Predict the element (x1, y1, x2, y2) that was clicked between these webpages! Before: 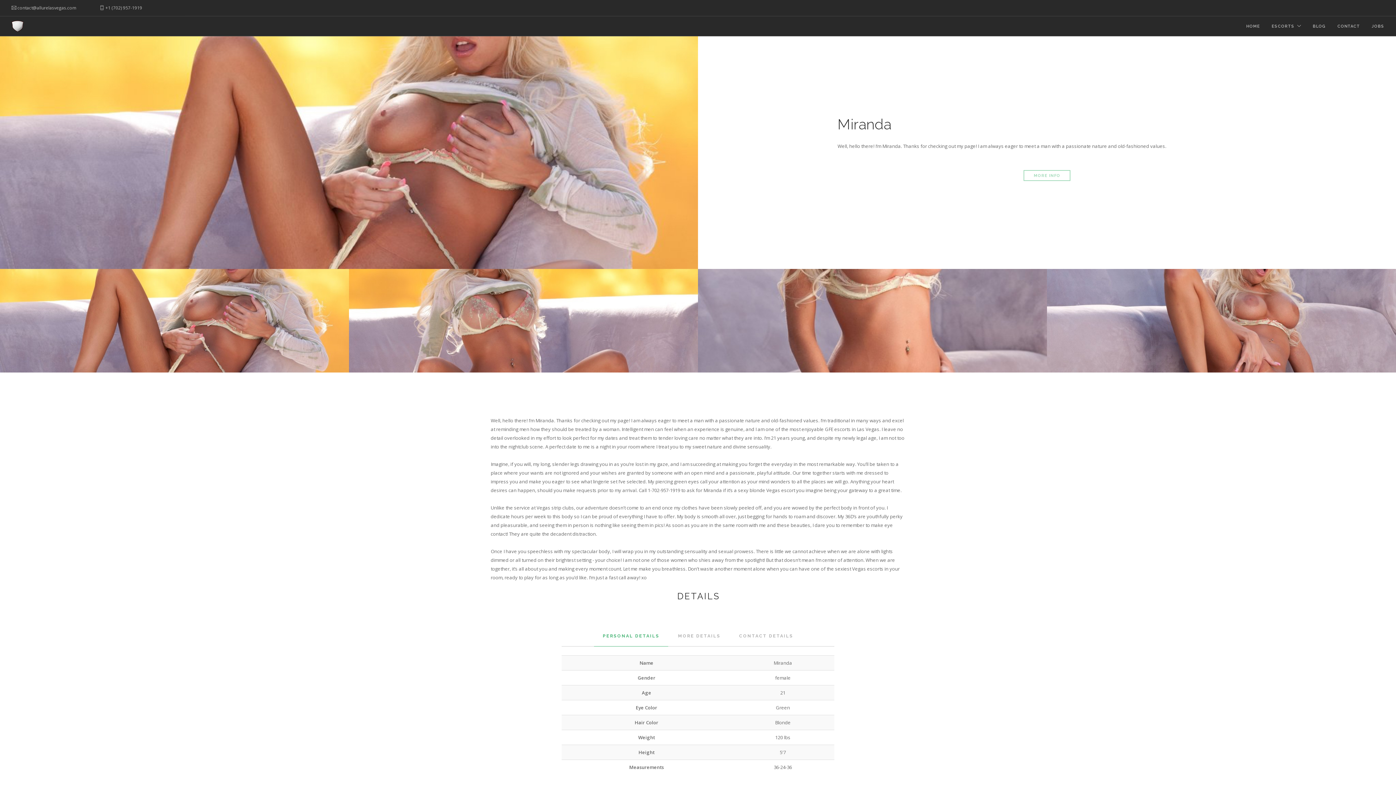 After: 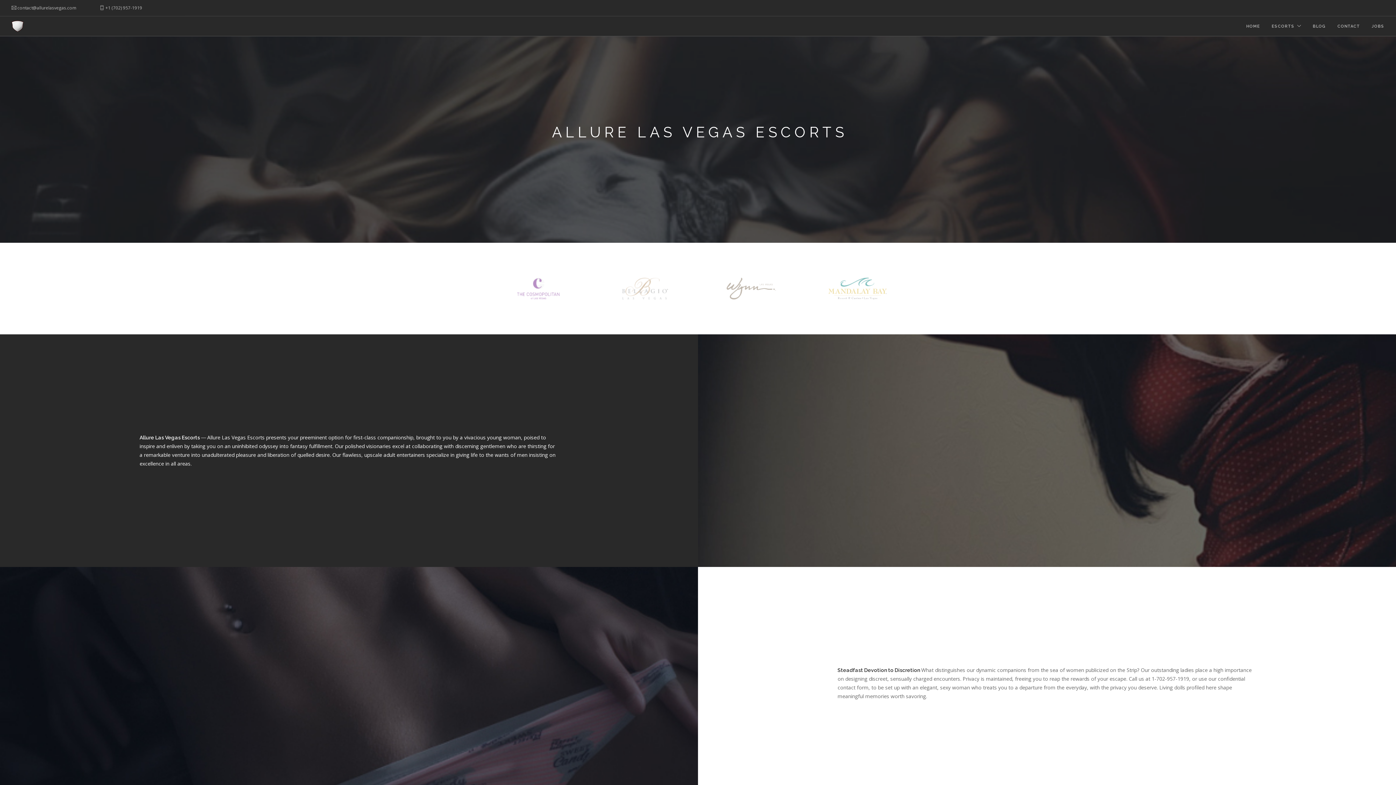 Action: bbox: (11, 16, 23, 36)